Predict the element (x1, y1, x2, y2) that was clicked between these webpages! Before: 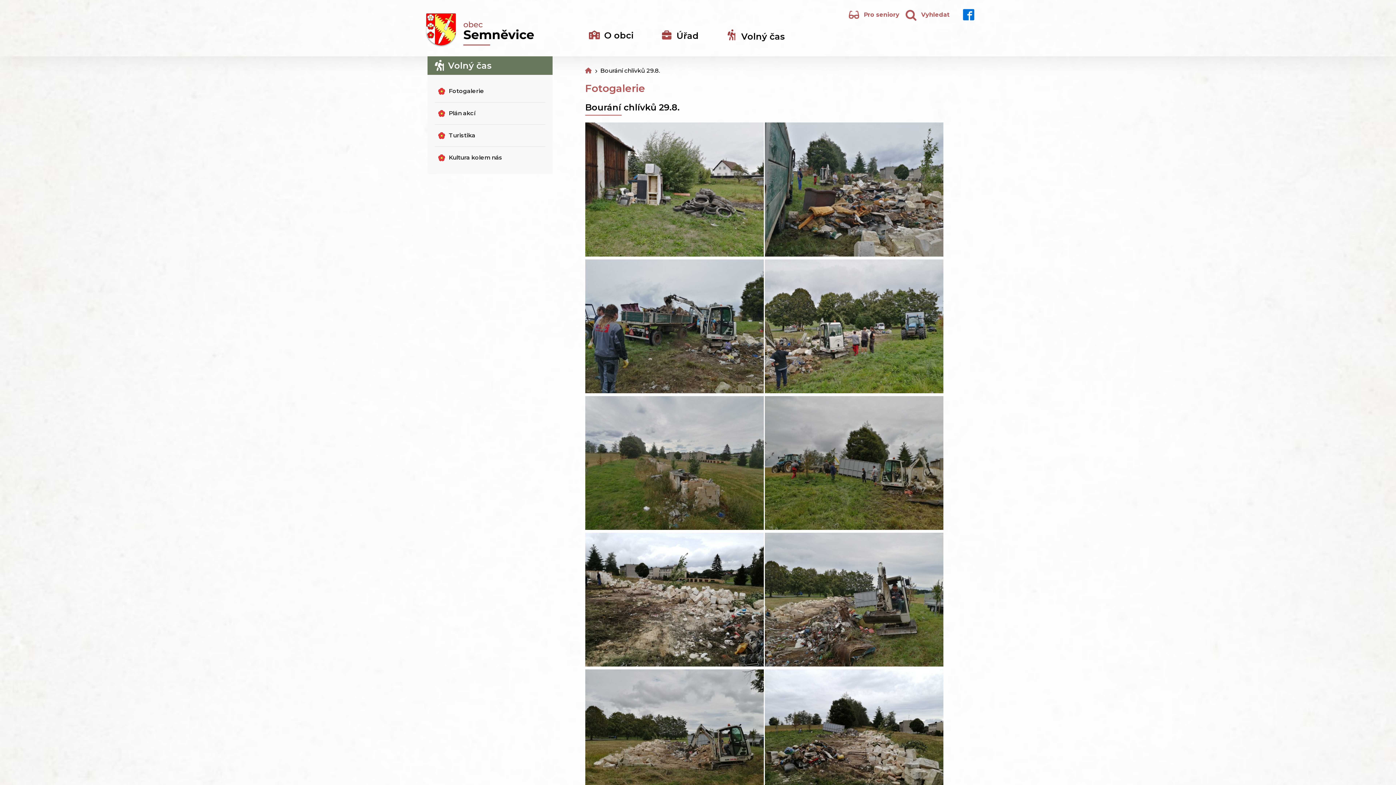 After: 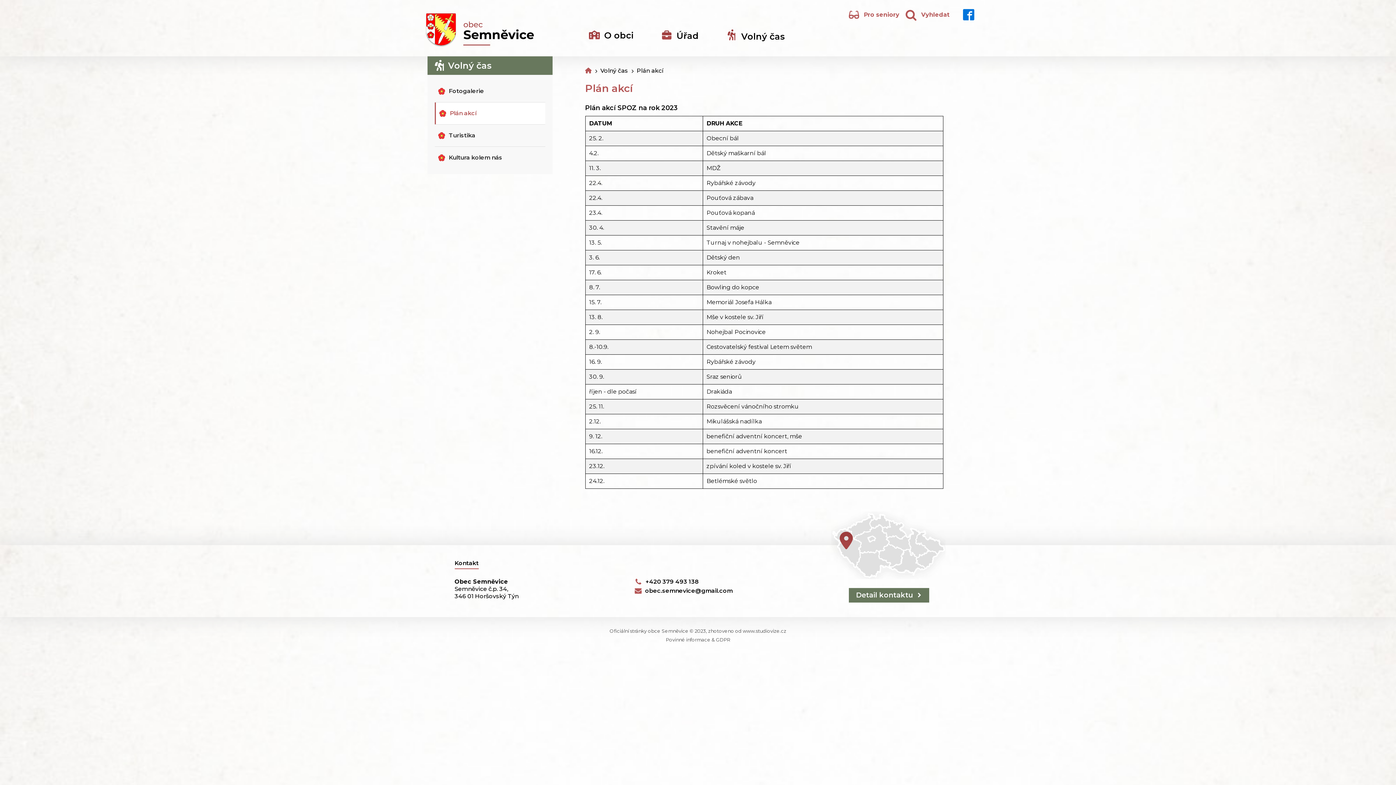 Action: bbox: (434, 102, 545, 124) label: Plán akcí